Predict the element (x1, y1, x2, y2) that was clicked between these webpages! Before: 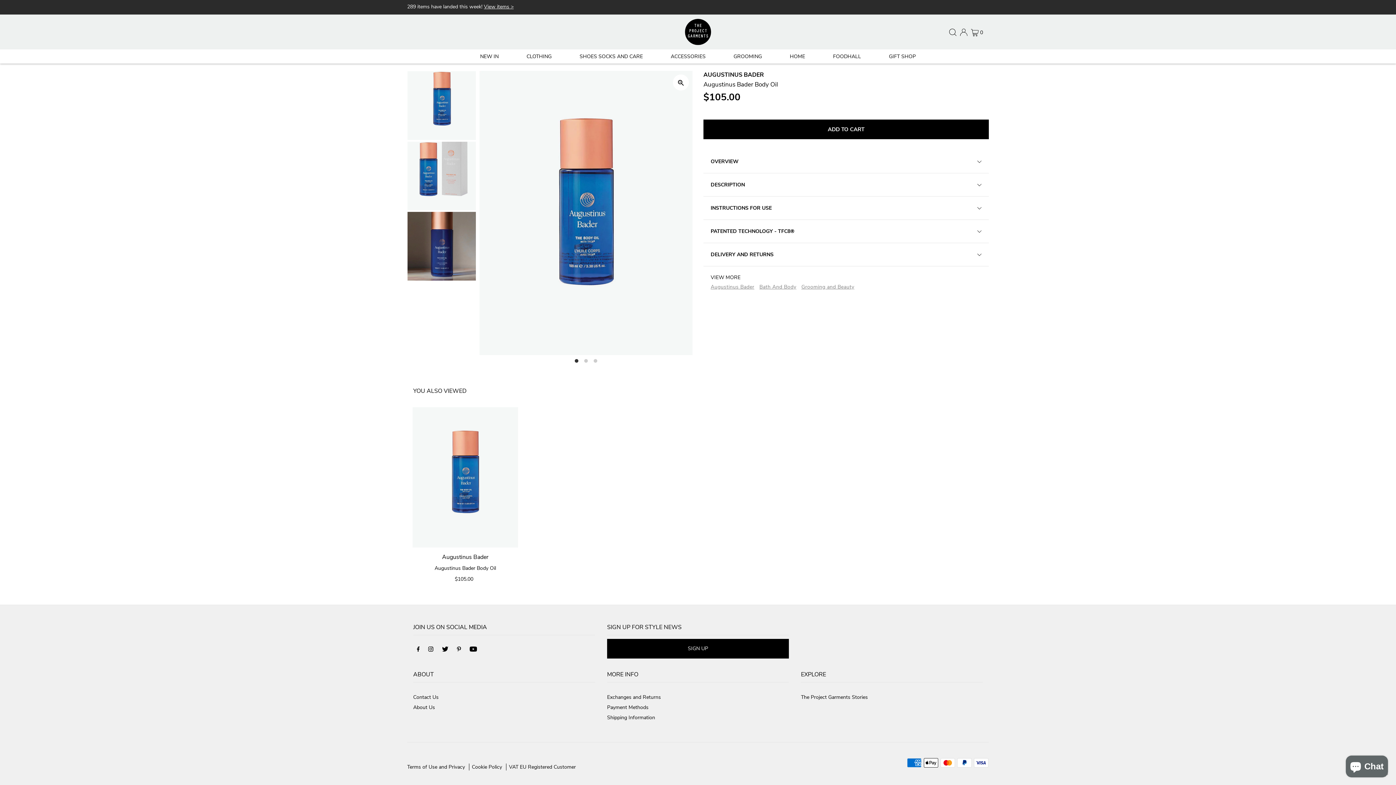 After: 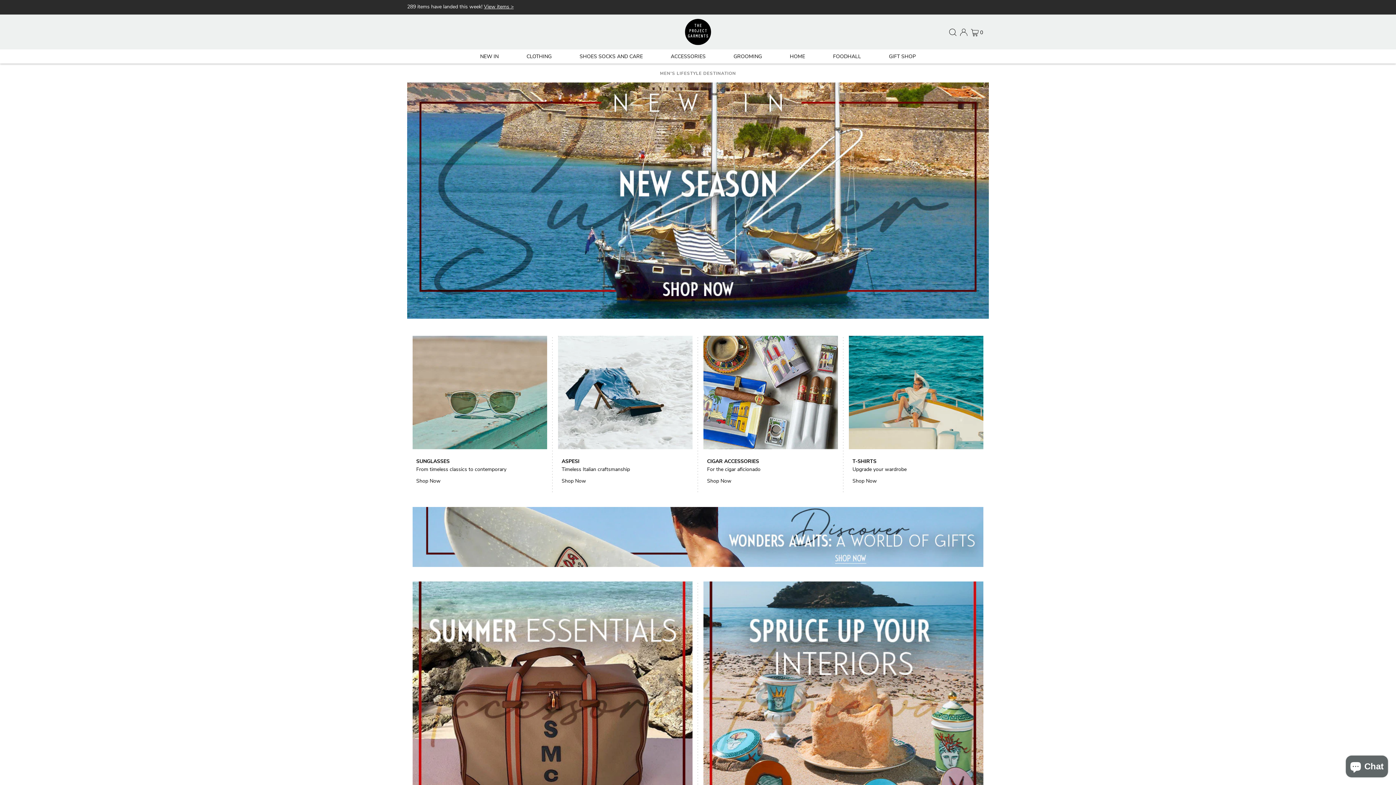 Action: bbox: (685, 25, 711, 36)